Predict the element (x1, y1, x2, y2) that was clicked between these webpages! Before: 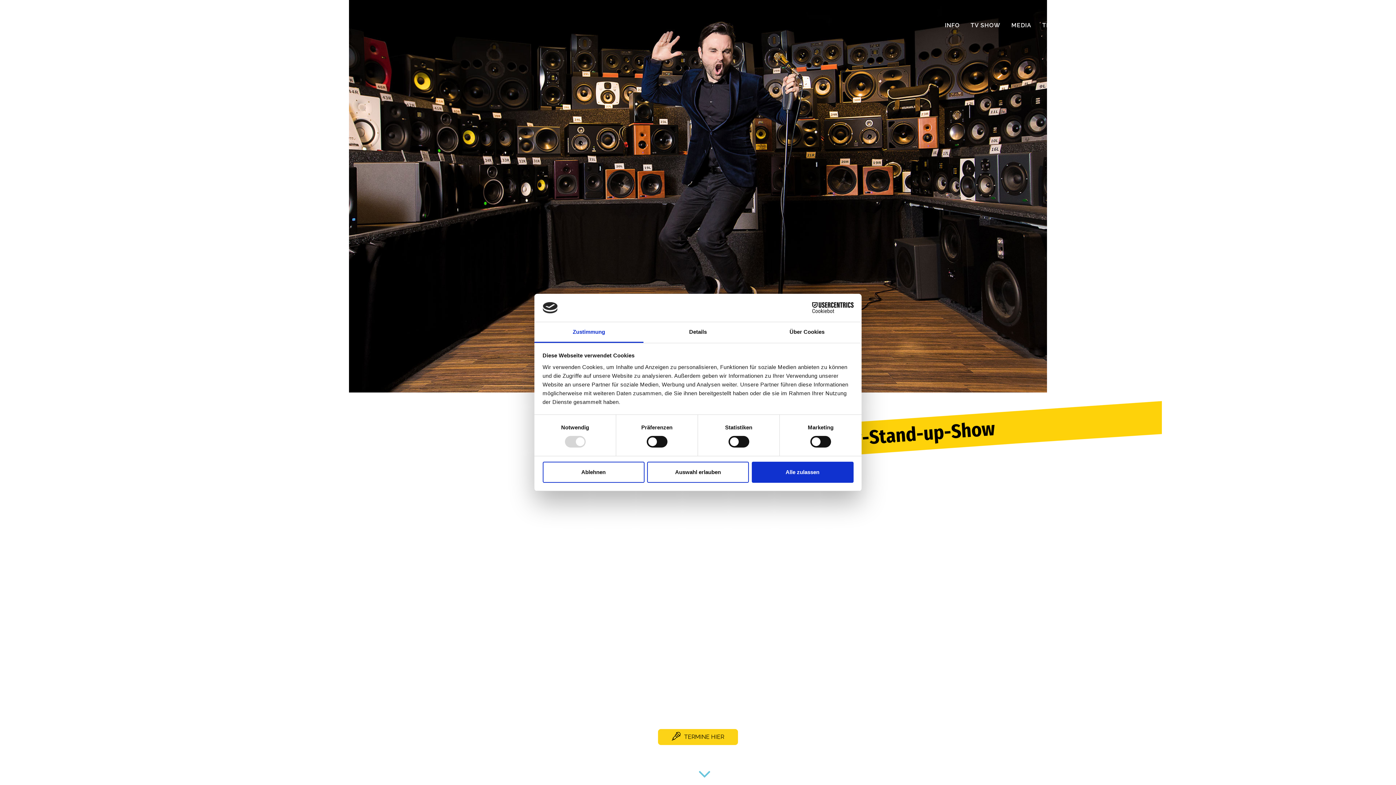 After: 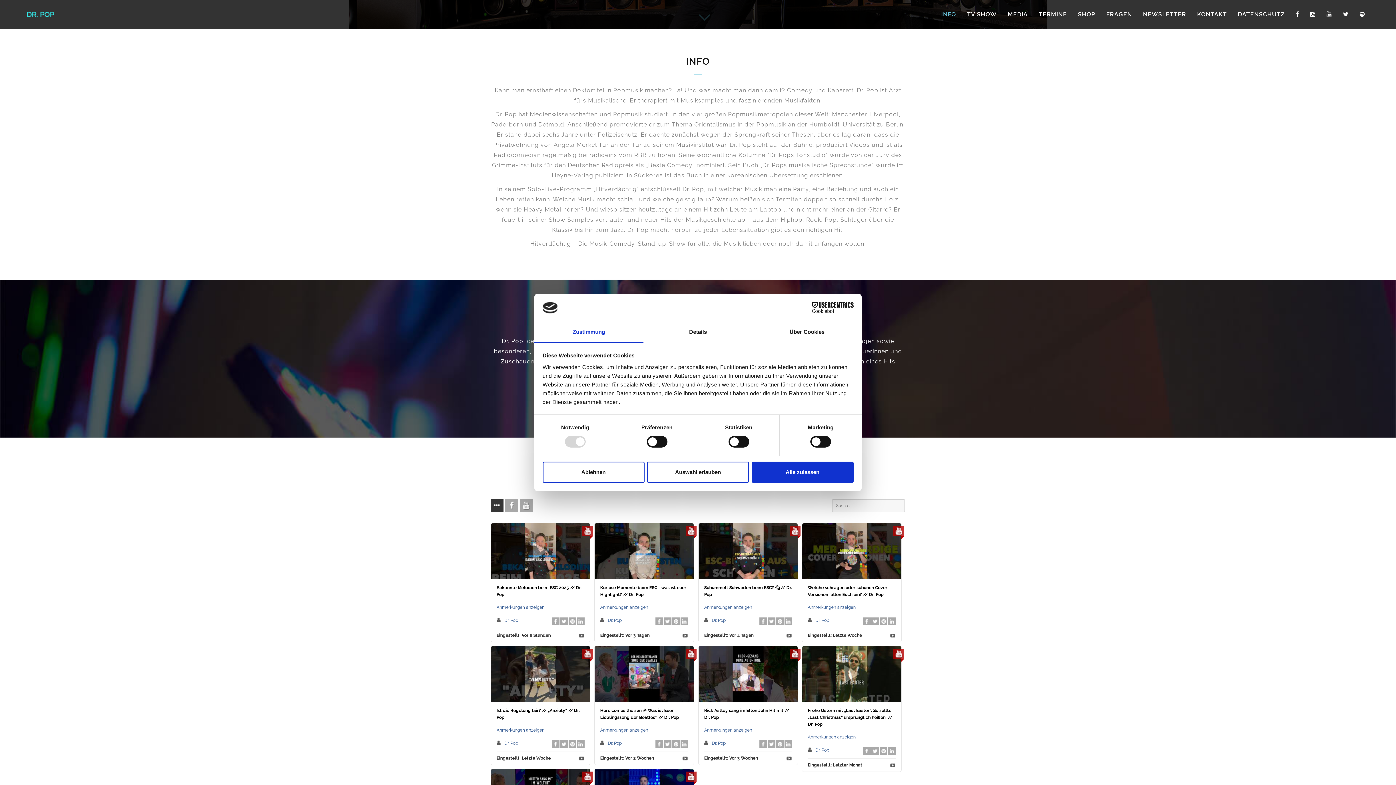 Action: label: INFO bbox: (939, 14, 965, 36)